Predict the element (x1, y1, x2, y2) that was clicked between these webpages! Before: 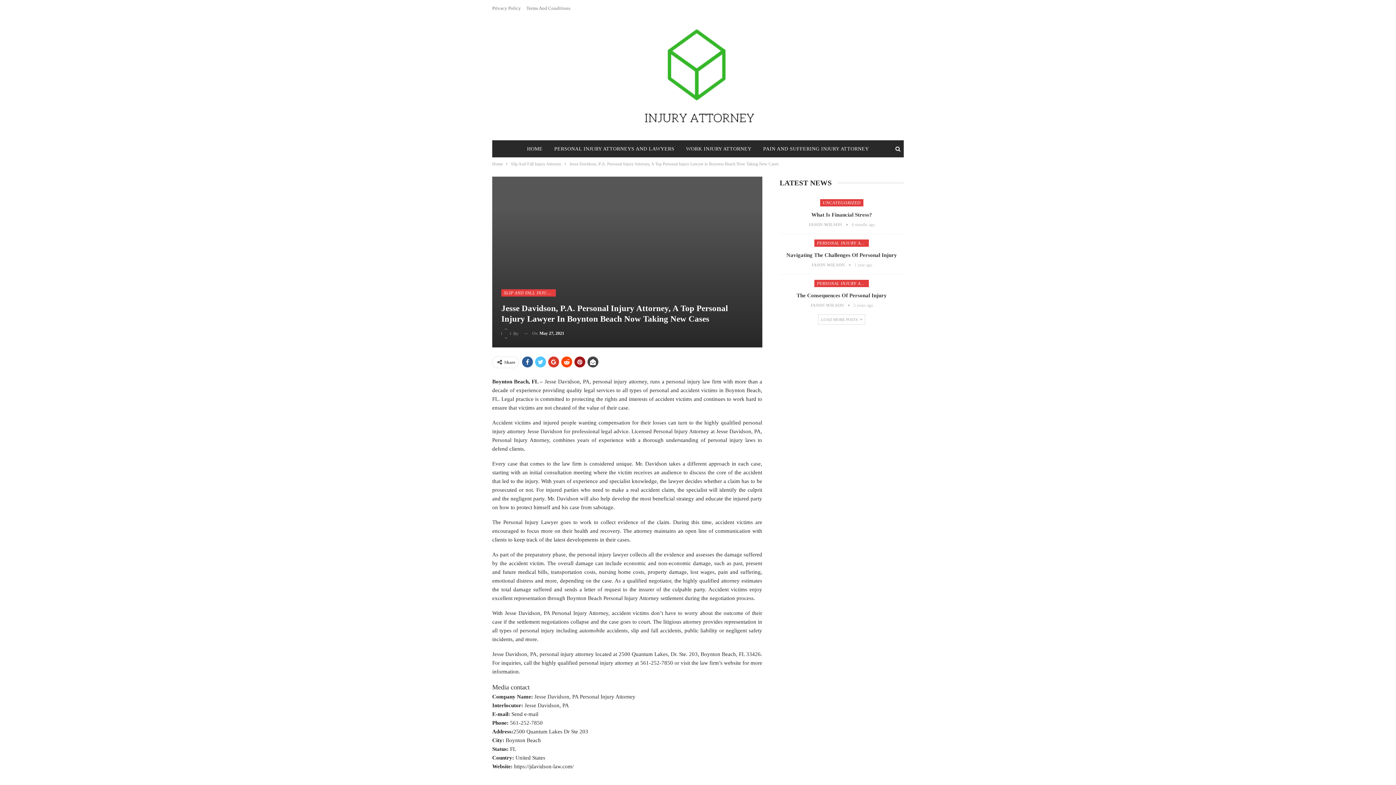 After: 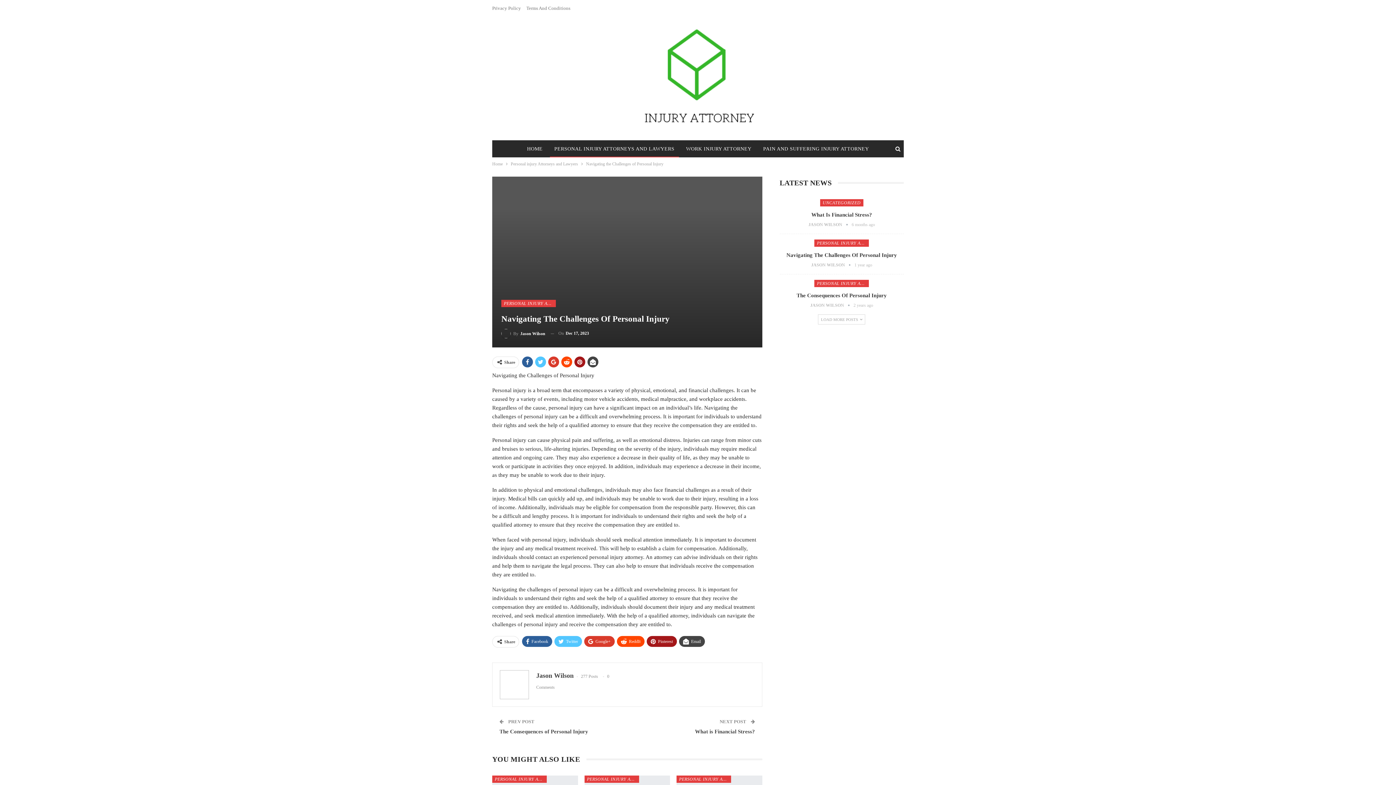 Action: bbox: (786, 252, 897, 258) label: Navigating The Challenges Of Personal Injury